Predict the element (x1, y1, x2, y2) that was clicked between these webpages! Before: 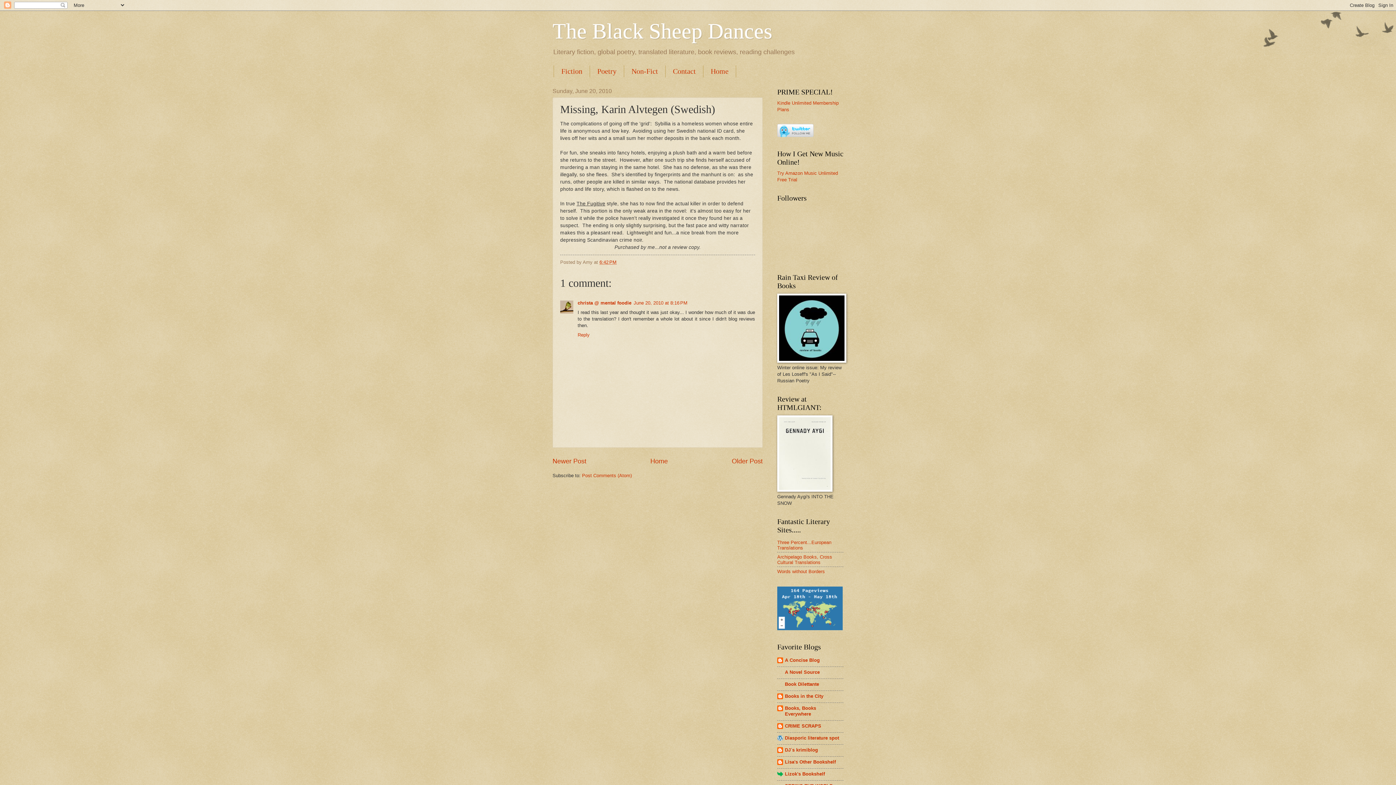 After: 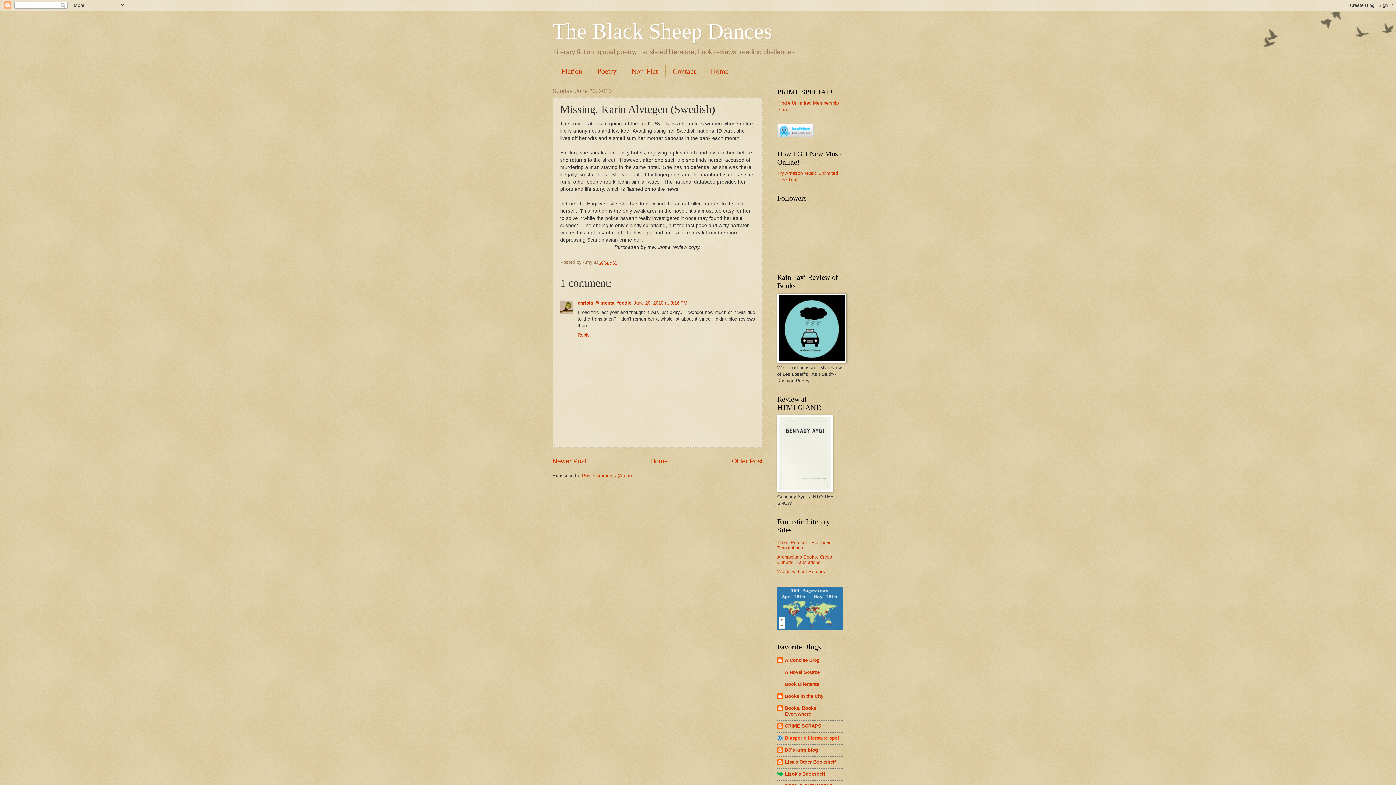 Action: label: Diasporic literature spot bbox: (785, 735, 839, 740)